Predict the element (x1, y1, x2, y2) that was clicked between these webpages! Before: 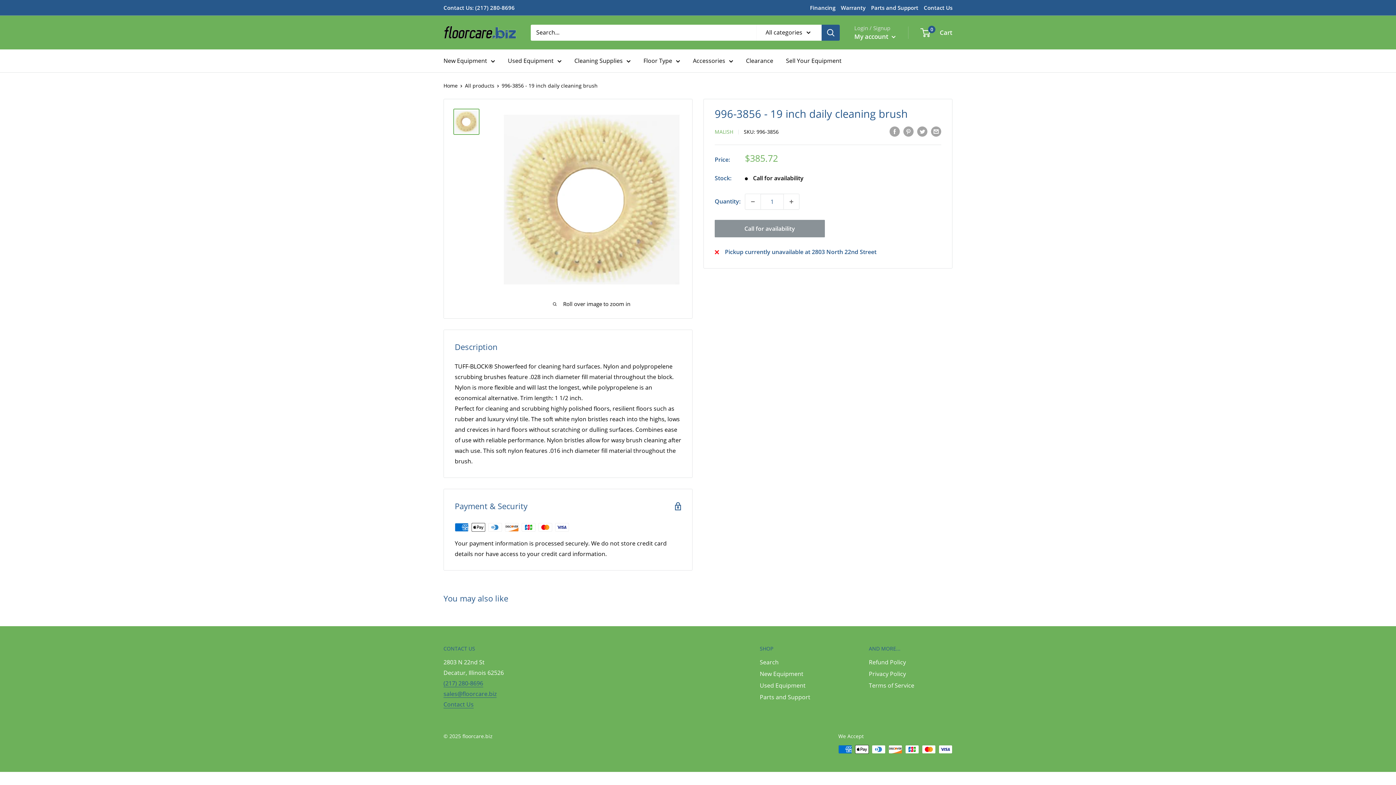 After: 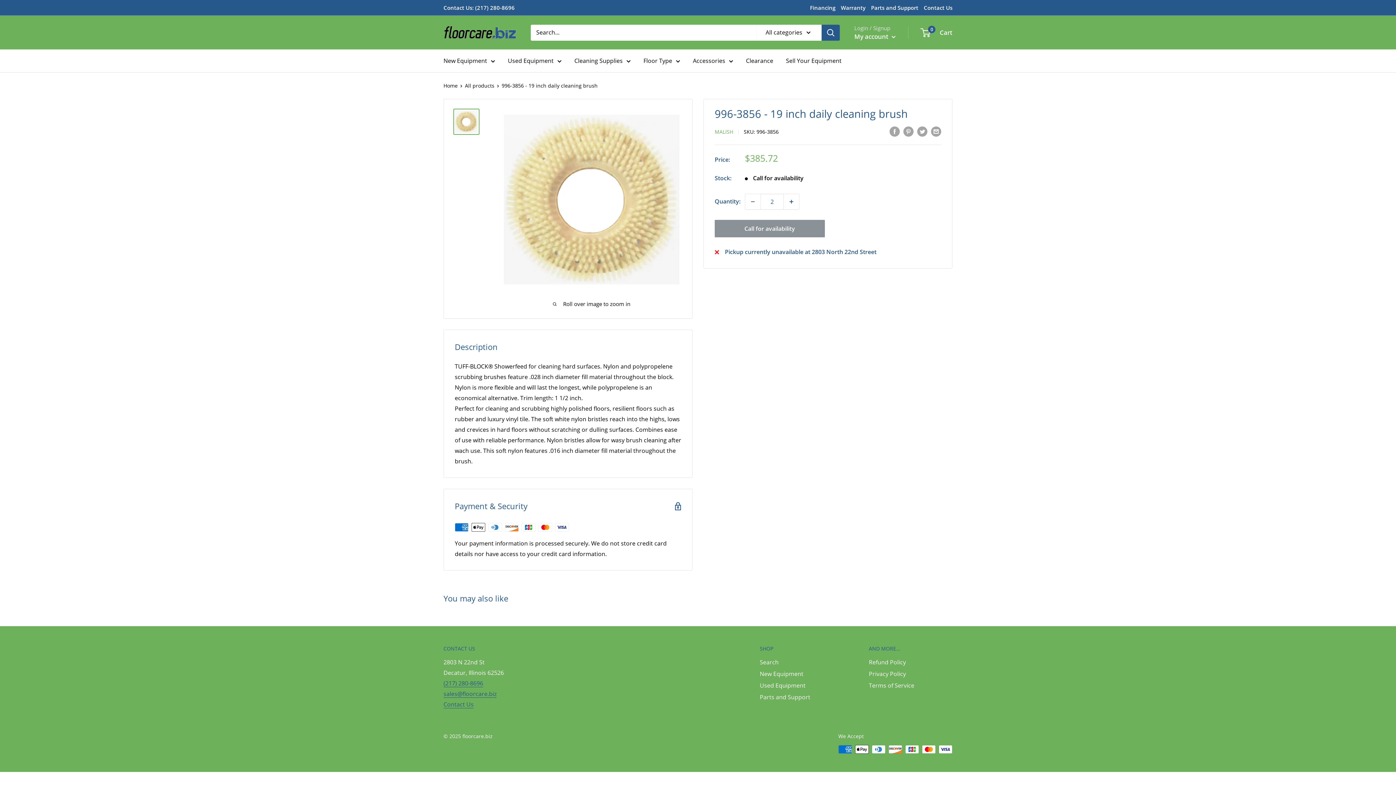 Action: label: Increase quantity by 1 bbox: (784, 194, 799, 209)